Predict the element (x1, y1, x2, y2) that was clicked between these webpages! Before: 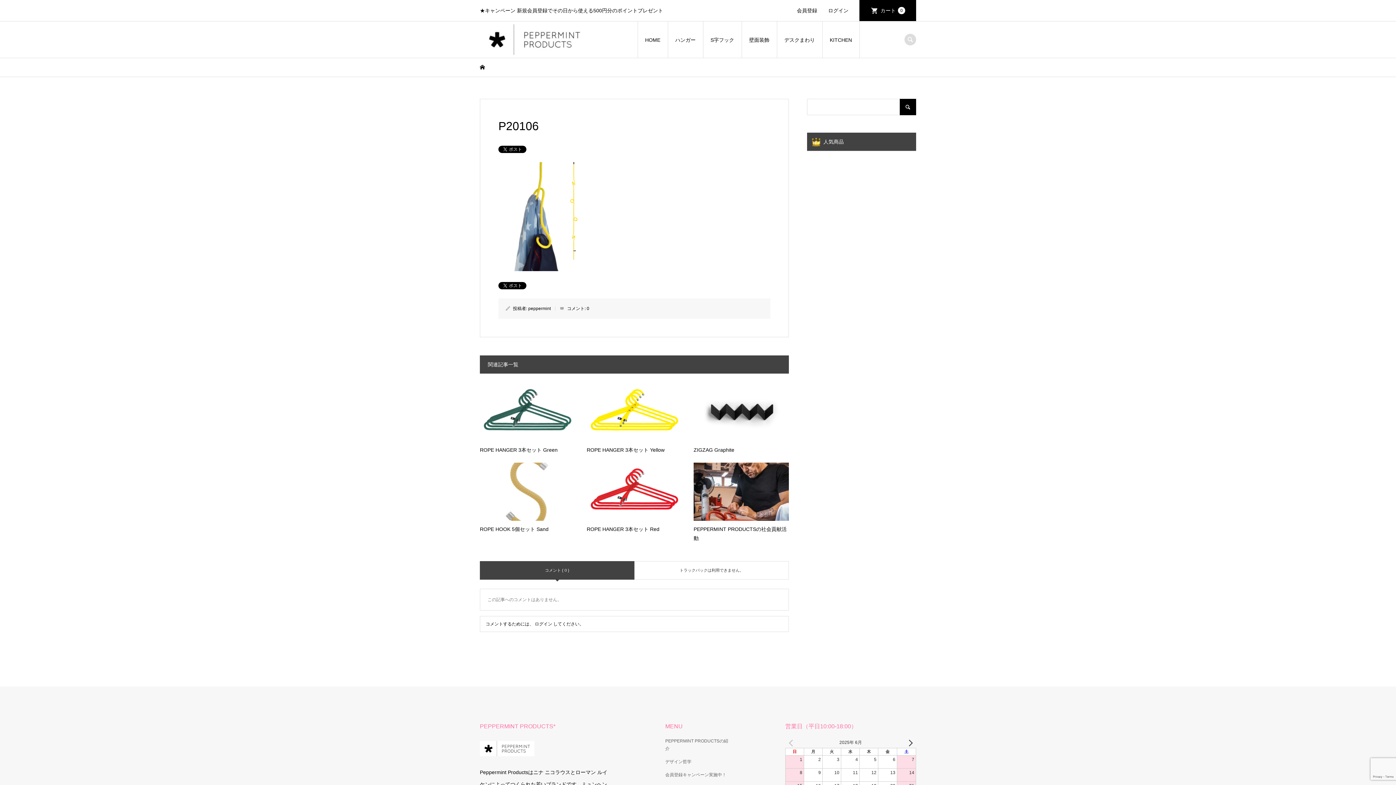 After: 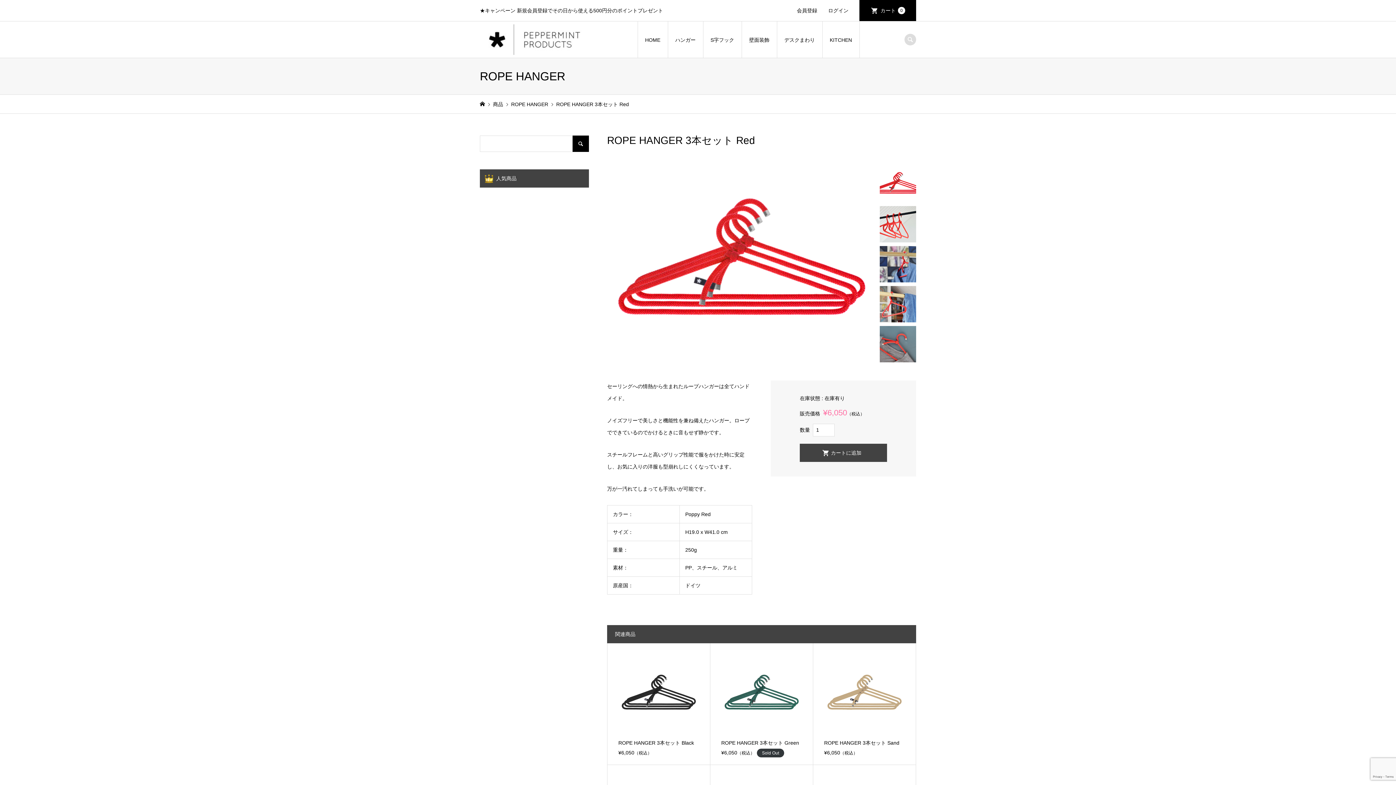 Action: label: ROPE HANGER 3本セット Red bbox: (586, 462, 682, 534)